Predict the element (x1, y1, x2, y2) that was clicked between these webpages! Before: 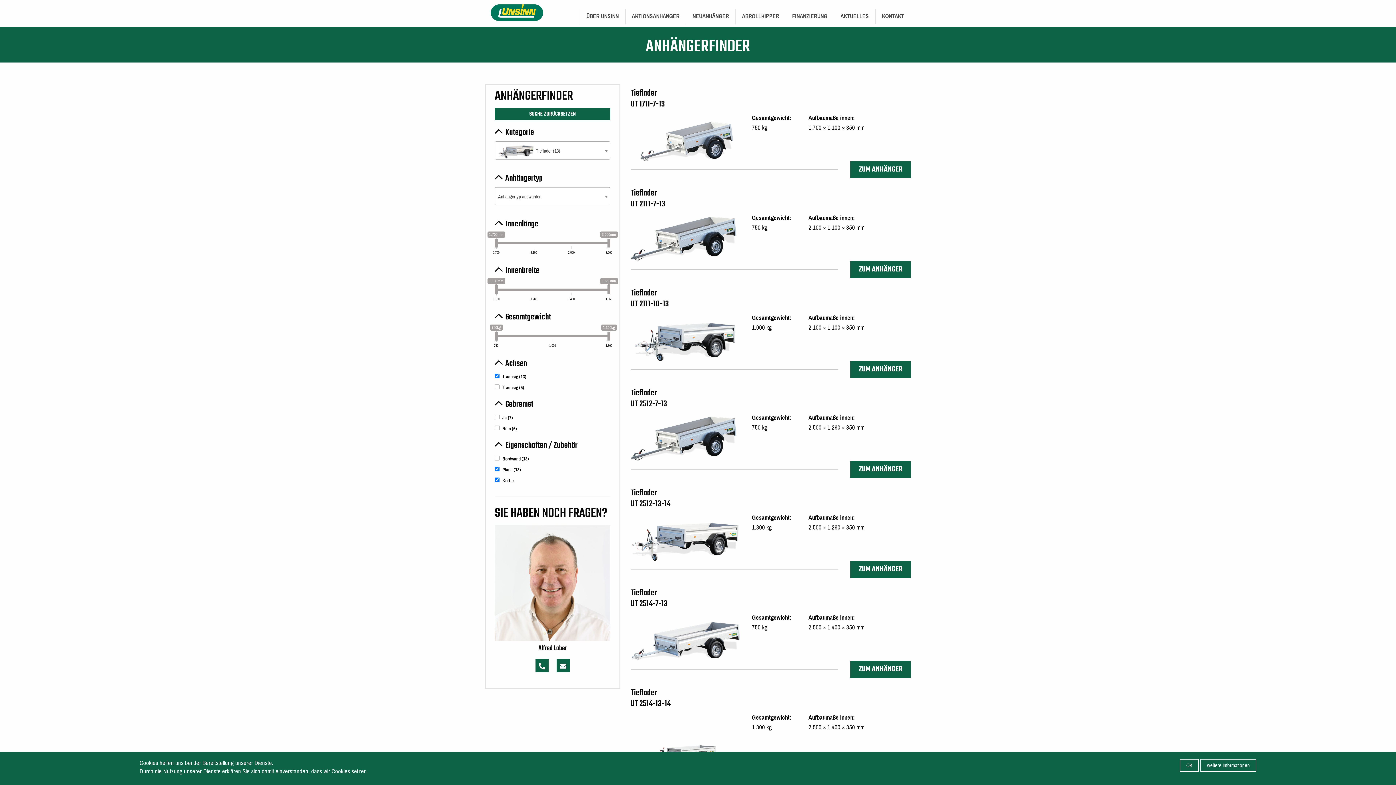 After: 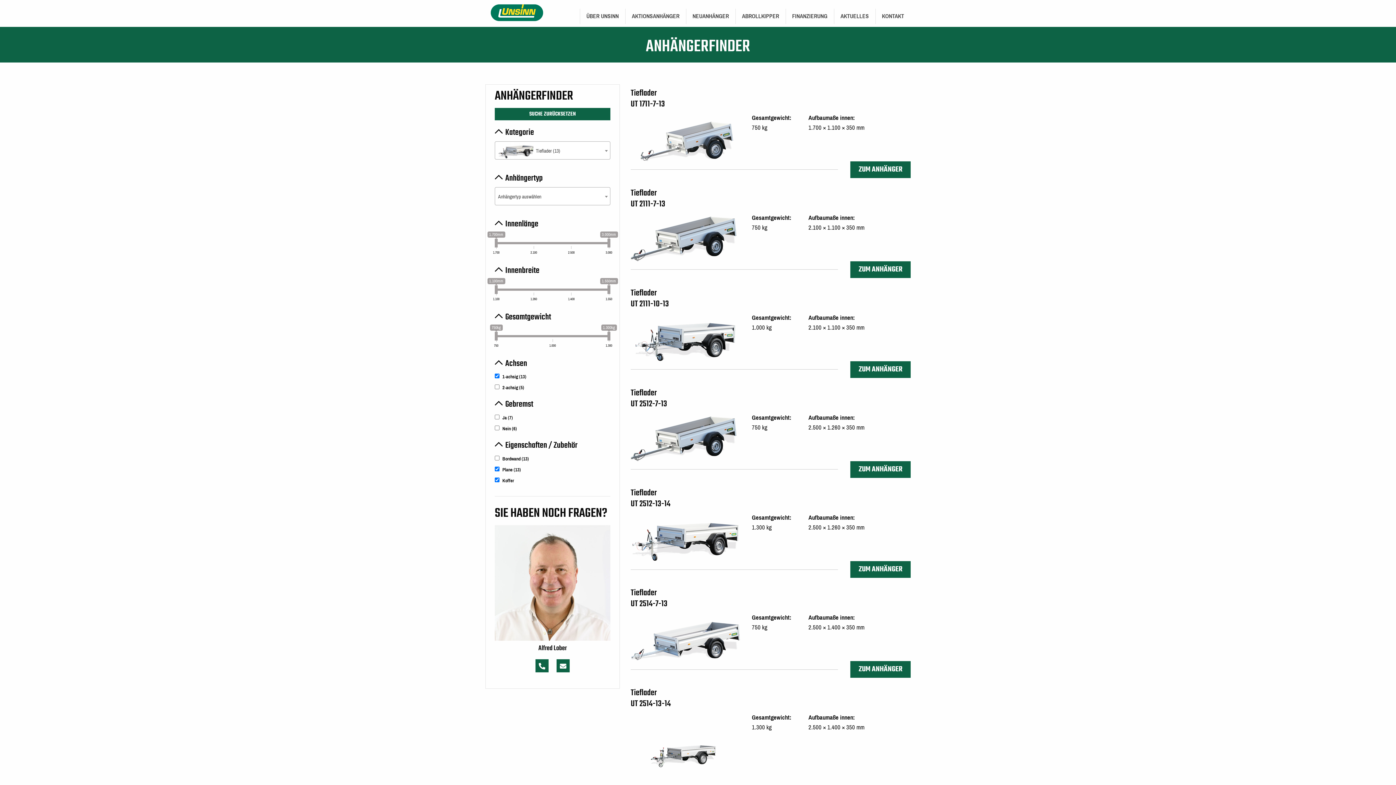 Action: label: OK bbox: (1180, 759, 1199, 772)